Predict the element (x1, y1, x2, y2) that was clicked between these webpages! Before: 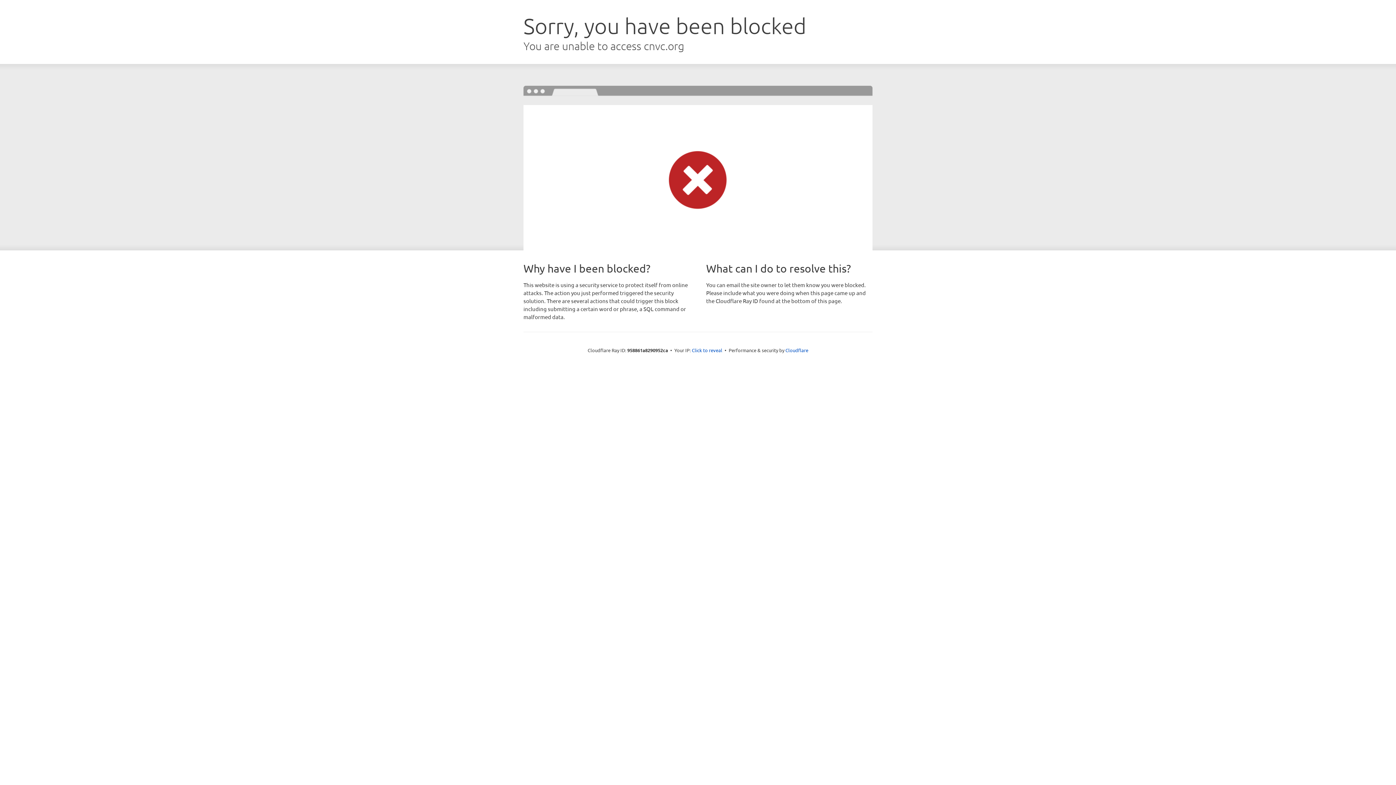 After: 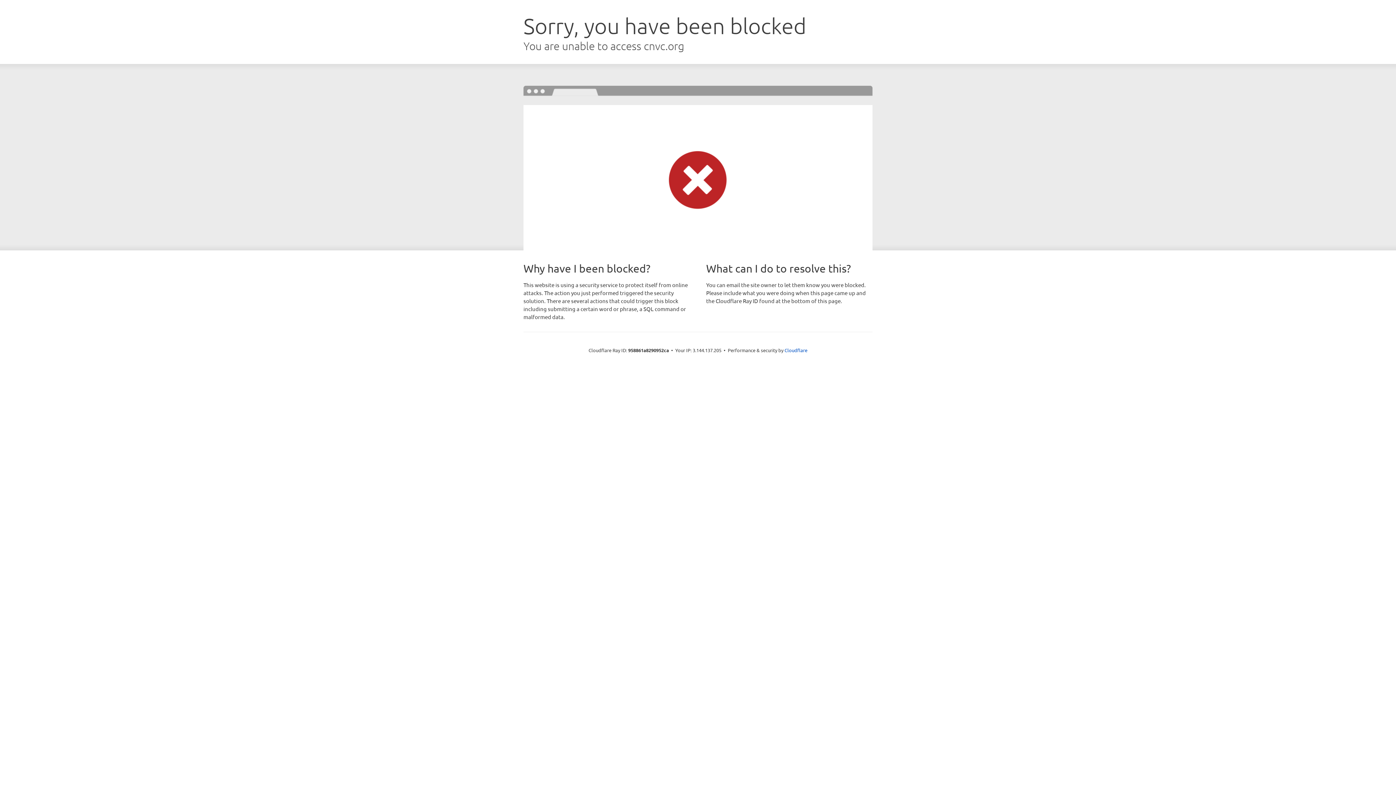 Action: label: Click to reveal bbox: (692, 346, 722, 353)